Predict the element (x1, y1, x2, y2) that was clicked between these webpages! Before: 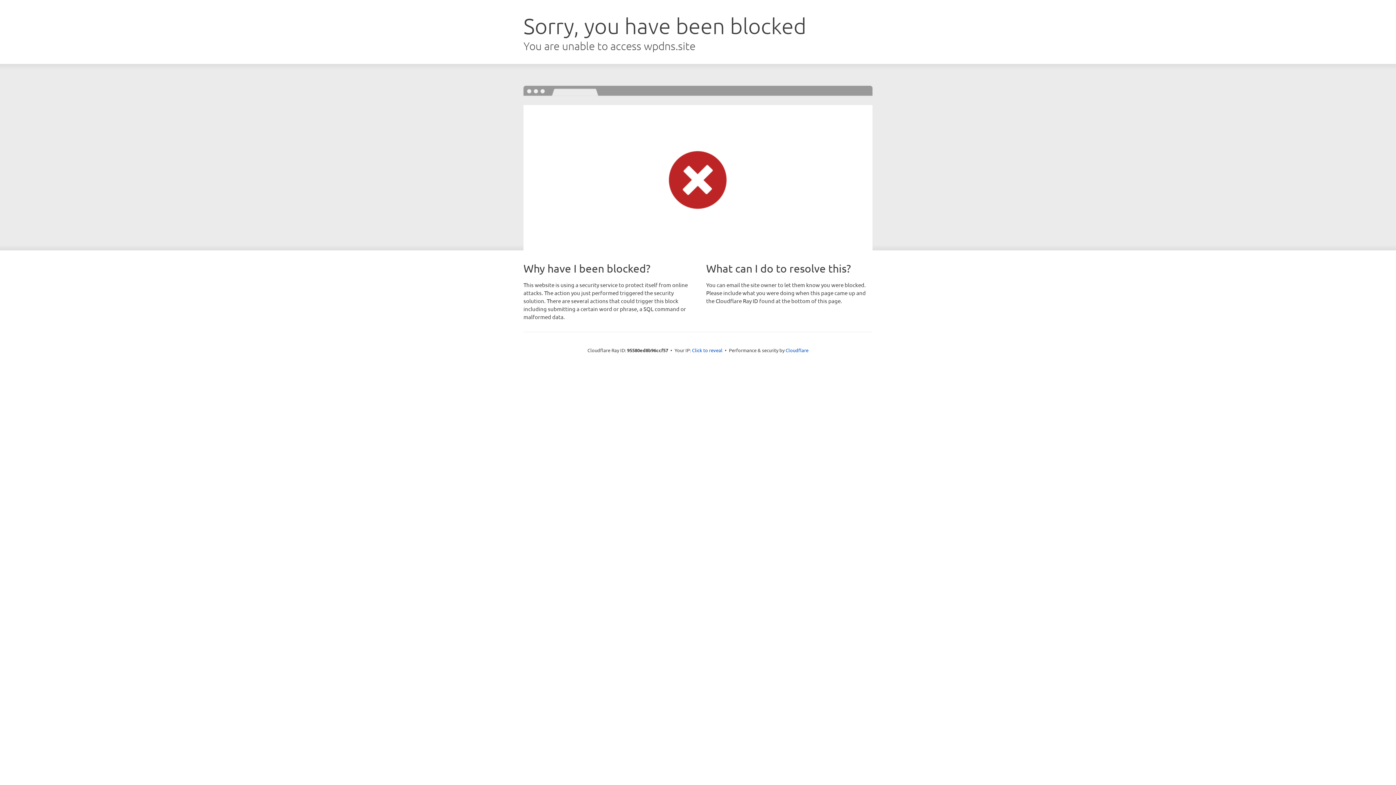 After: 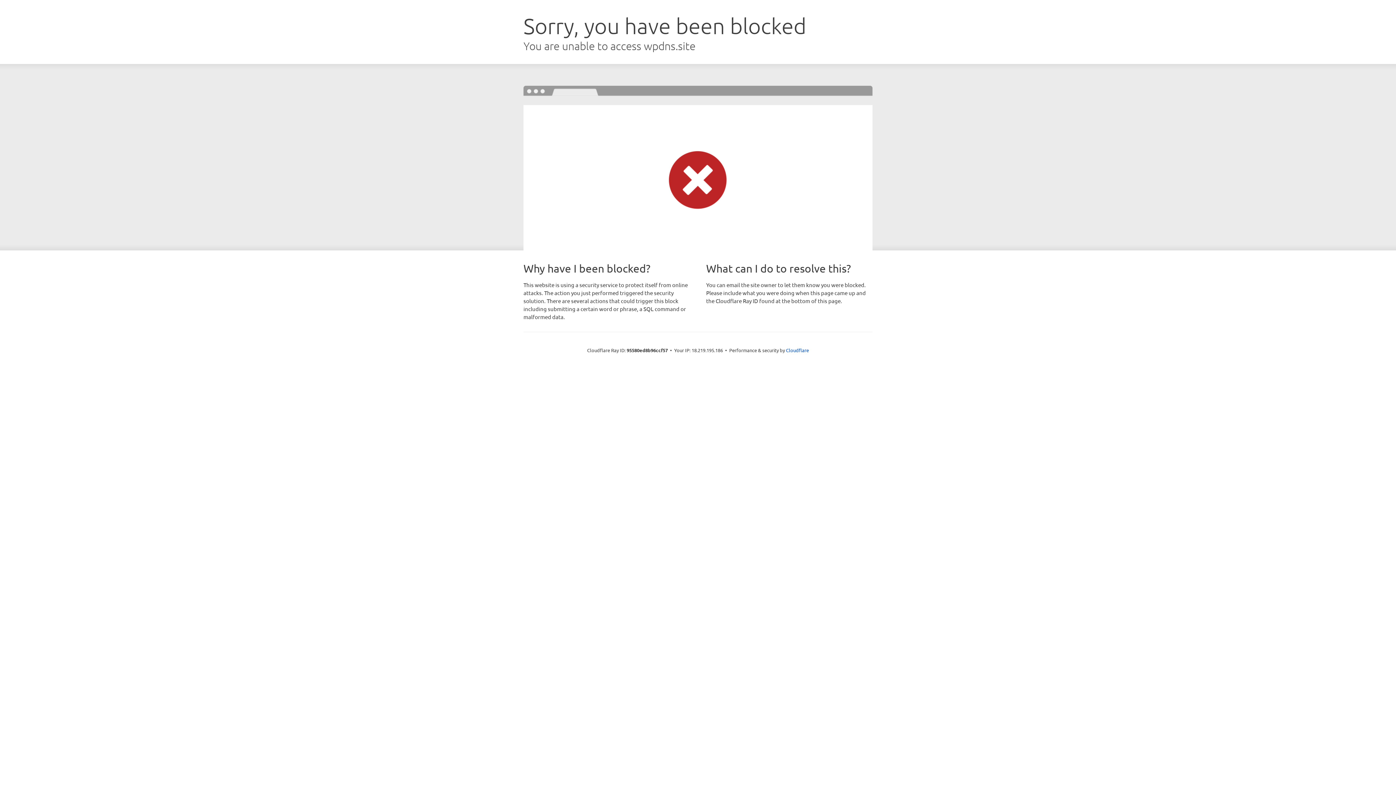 Action: bbox: (692, 346, 722, 353) label: Click to reveal